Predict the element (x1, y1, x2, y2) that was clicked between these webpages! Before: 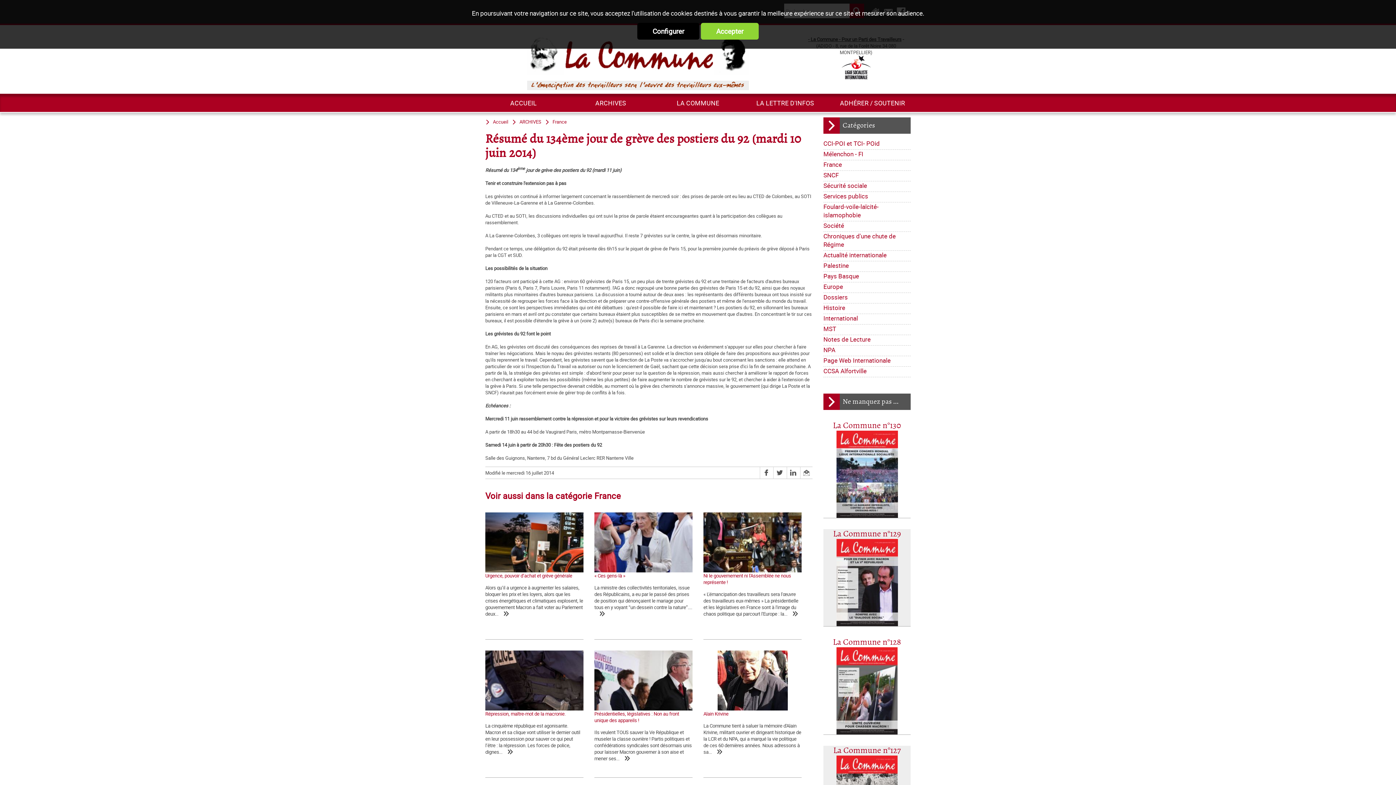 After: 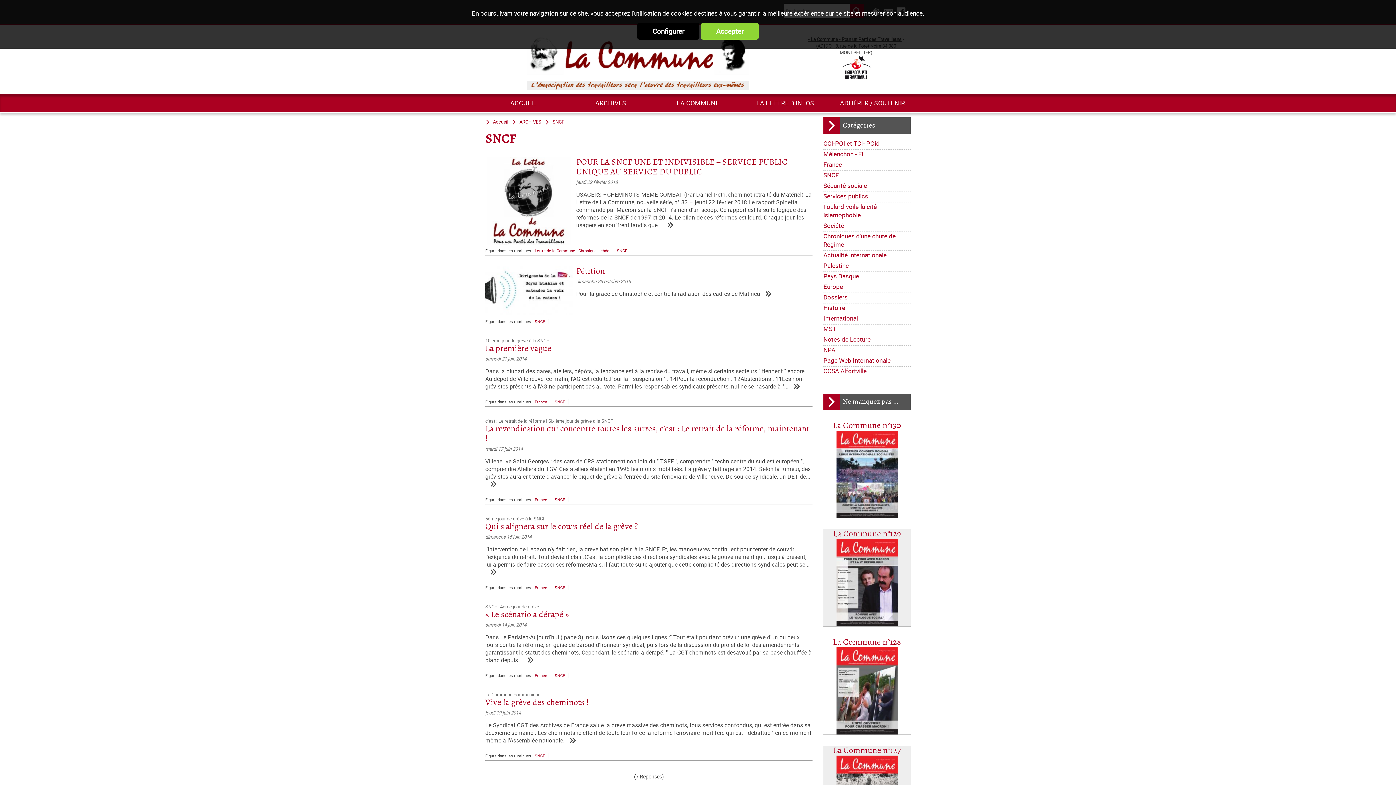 Action: label: SNCF bbox: (823, 170, 910, 181)